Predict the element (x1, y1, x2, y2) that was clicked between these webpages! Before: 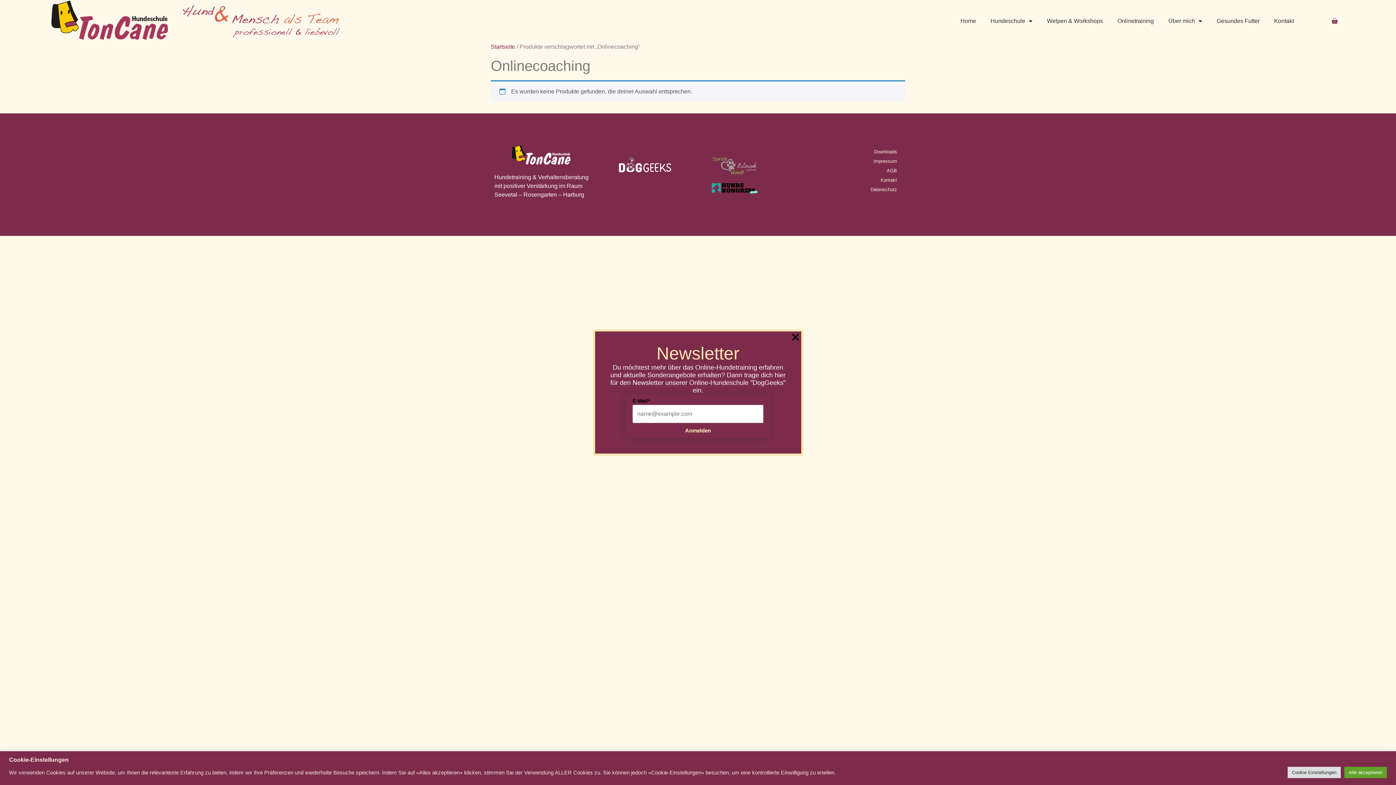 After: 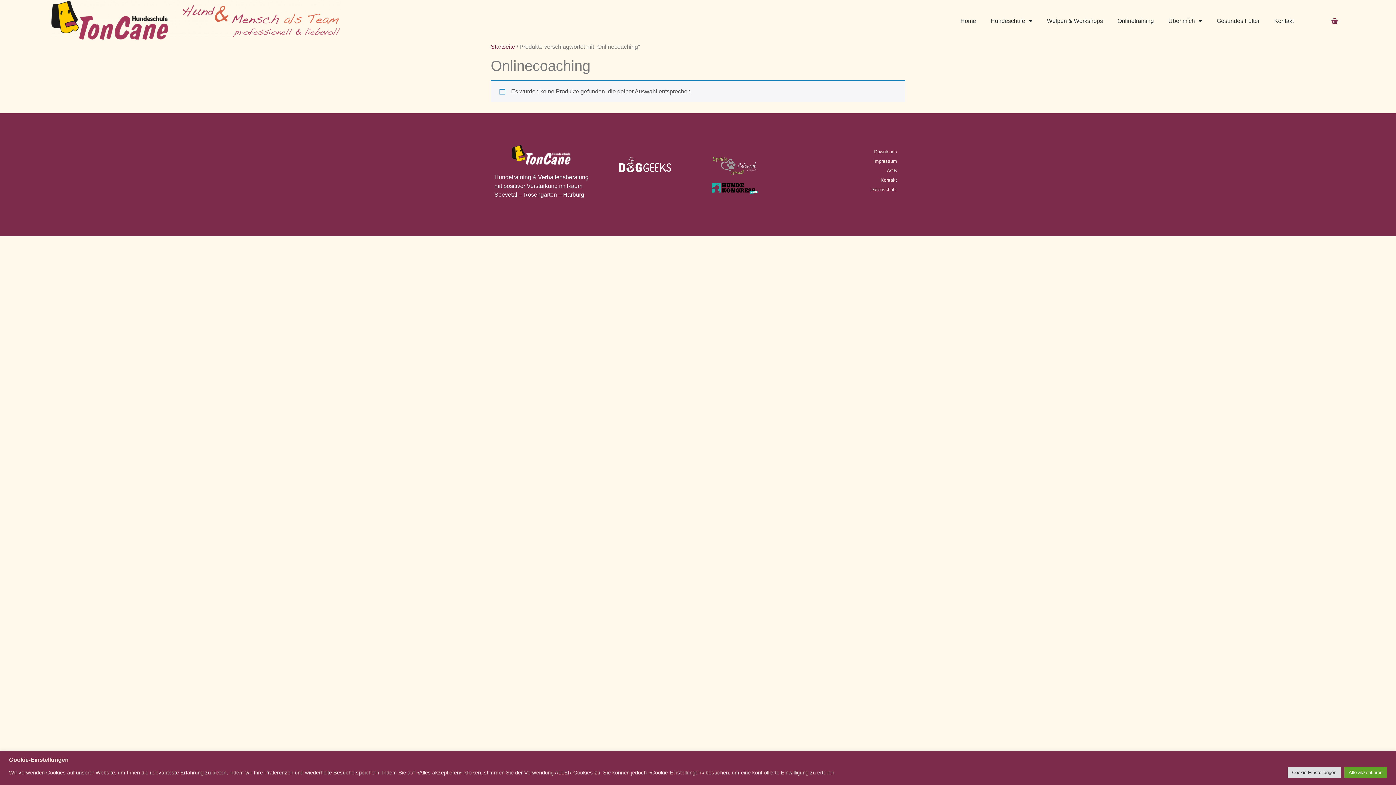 Action: bbox: (787, 329, 803, 348) label: Close Popup